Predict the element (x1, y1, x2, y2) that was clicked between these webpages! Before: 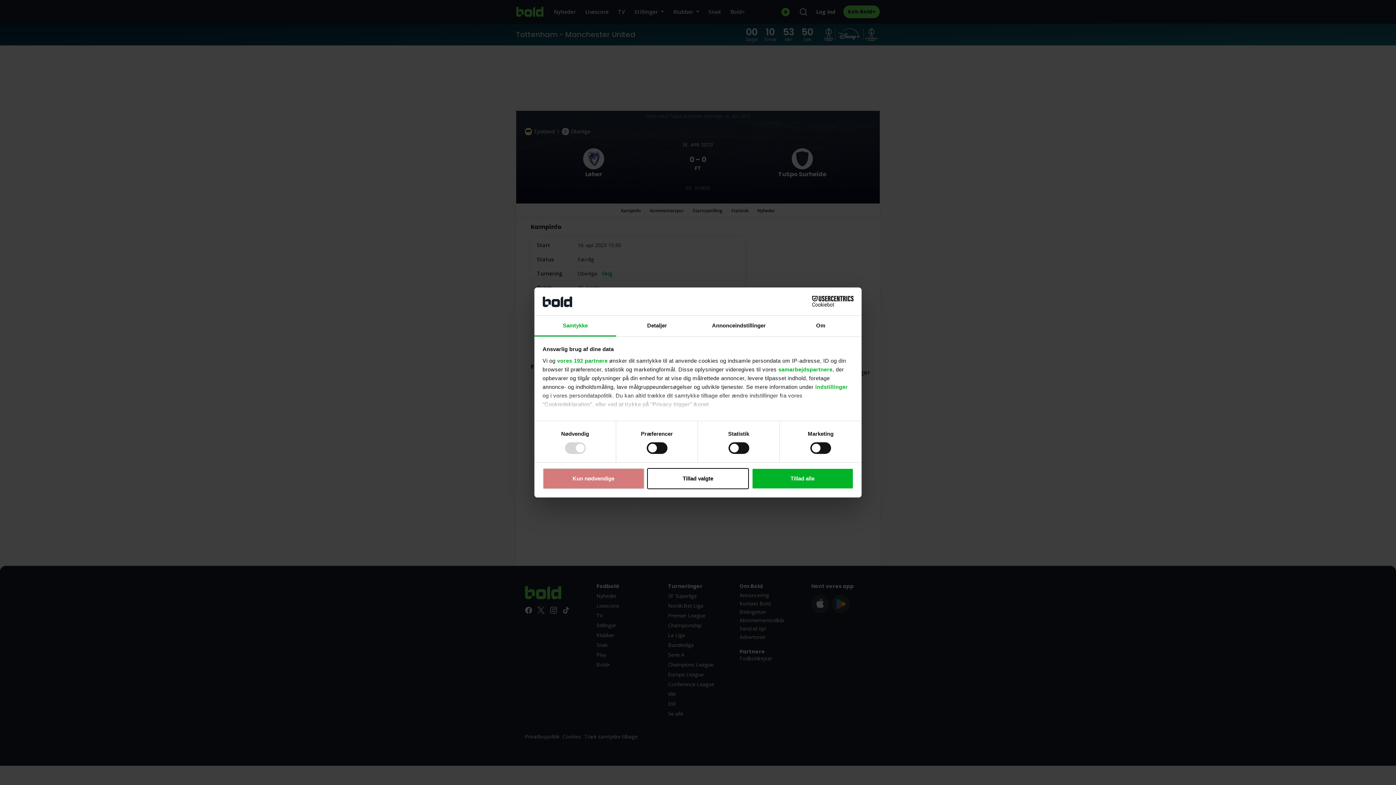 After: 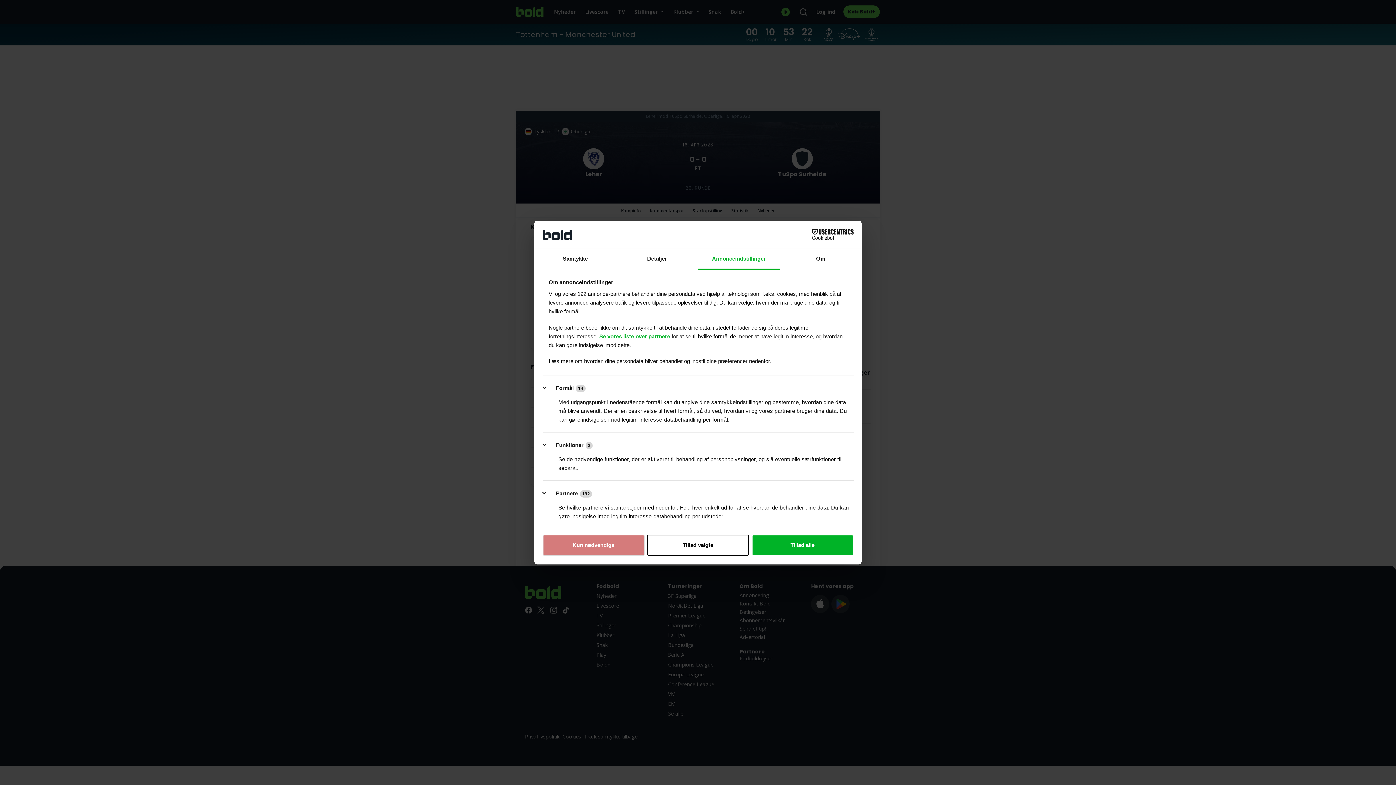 Action: label: Annonceindstillinger bbox: (698, 315, 780, 336)